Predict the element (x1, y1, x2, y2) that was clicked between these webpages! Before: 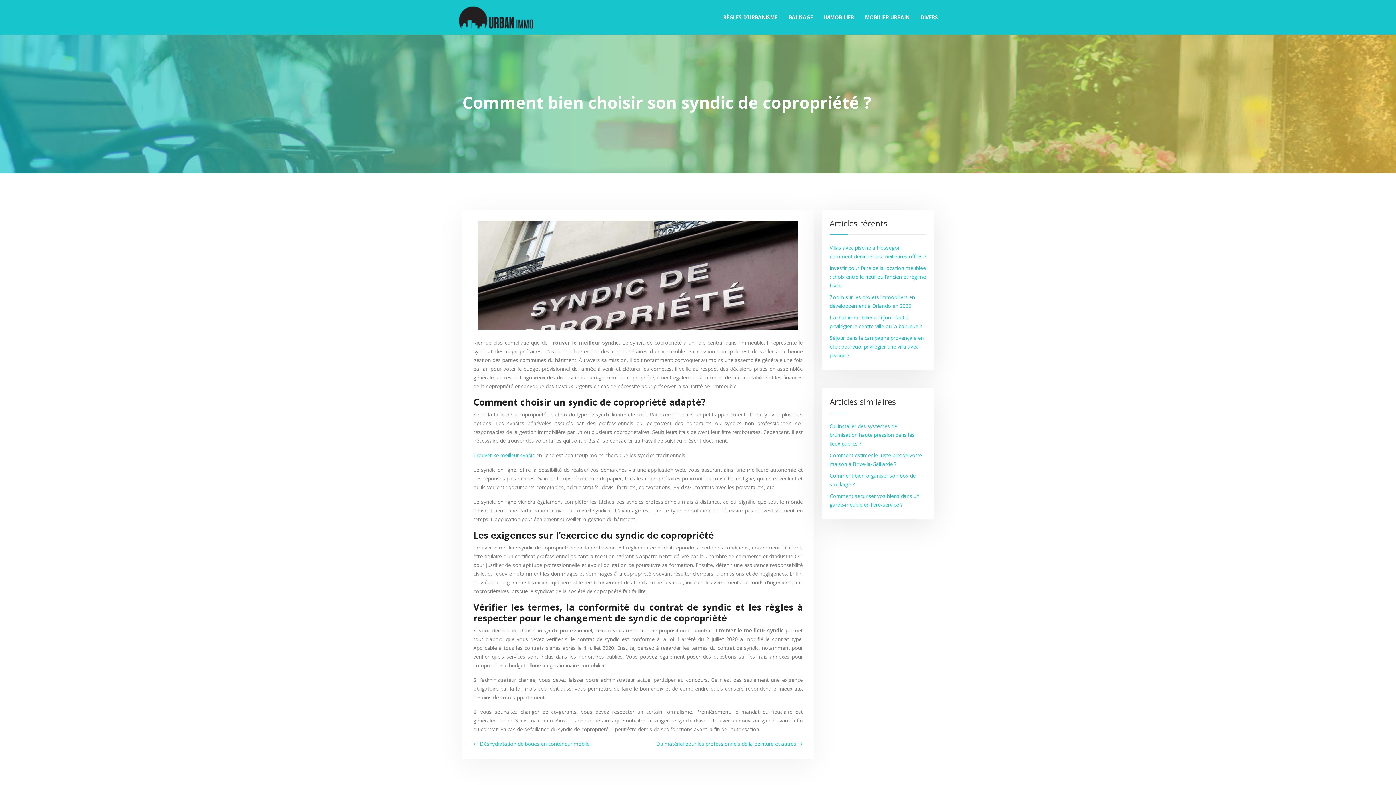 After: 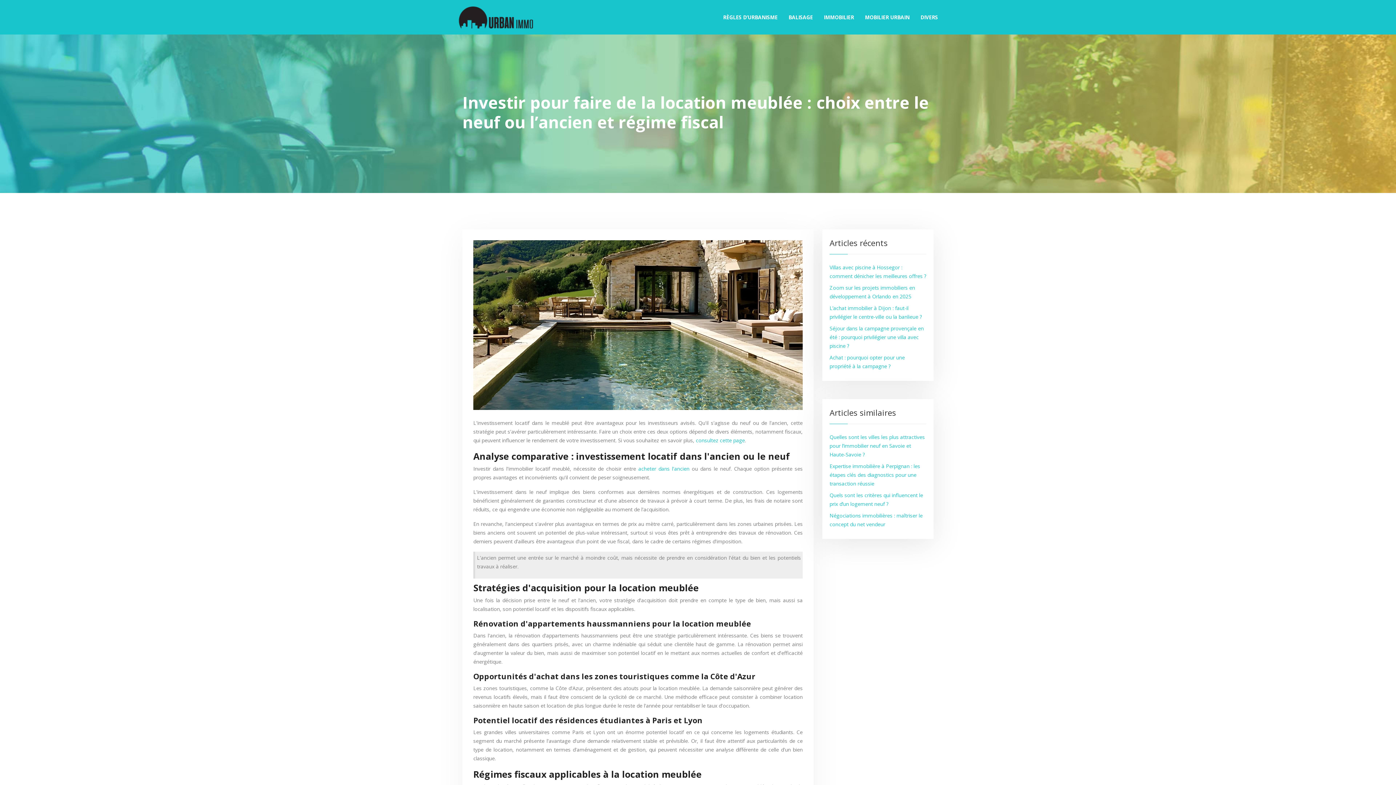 Action: bbox: (829, 264, 926, 289) label: Investir pour faire de la location meublée : choix entre le neuf ou l’ancien et régime fiscal